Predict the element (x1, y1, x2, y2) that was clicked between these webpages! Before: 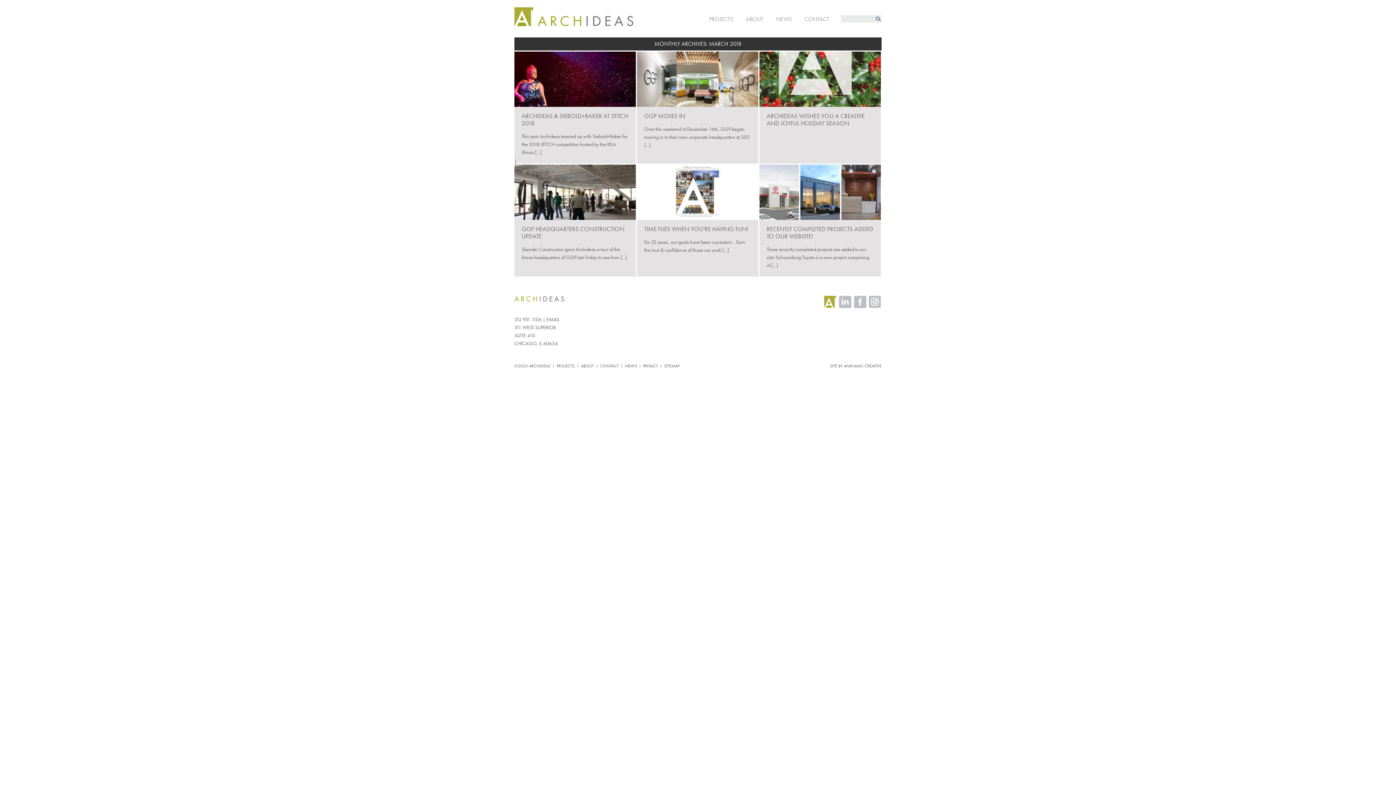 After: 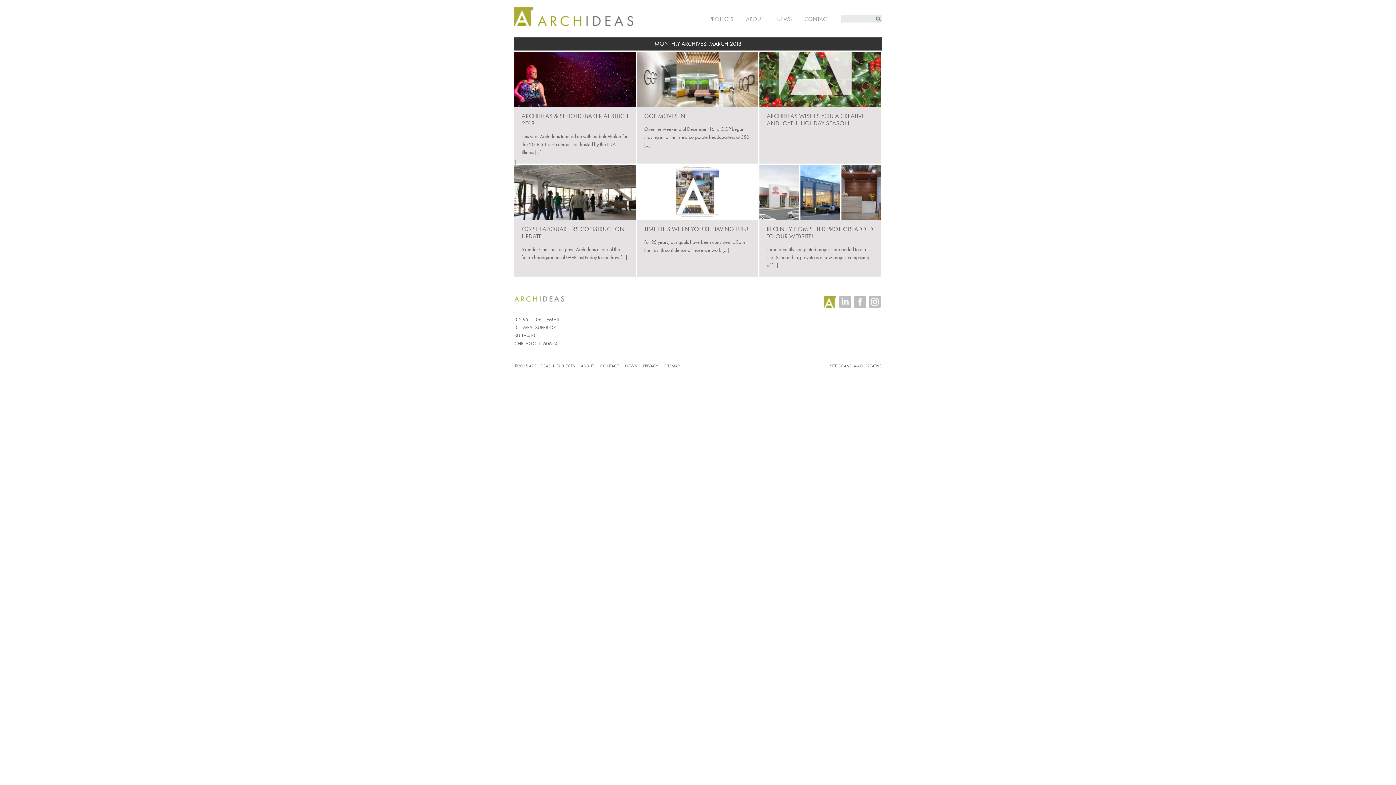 Action: bbox: (854, 296, 866, 308)